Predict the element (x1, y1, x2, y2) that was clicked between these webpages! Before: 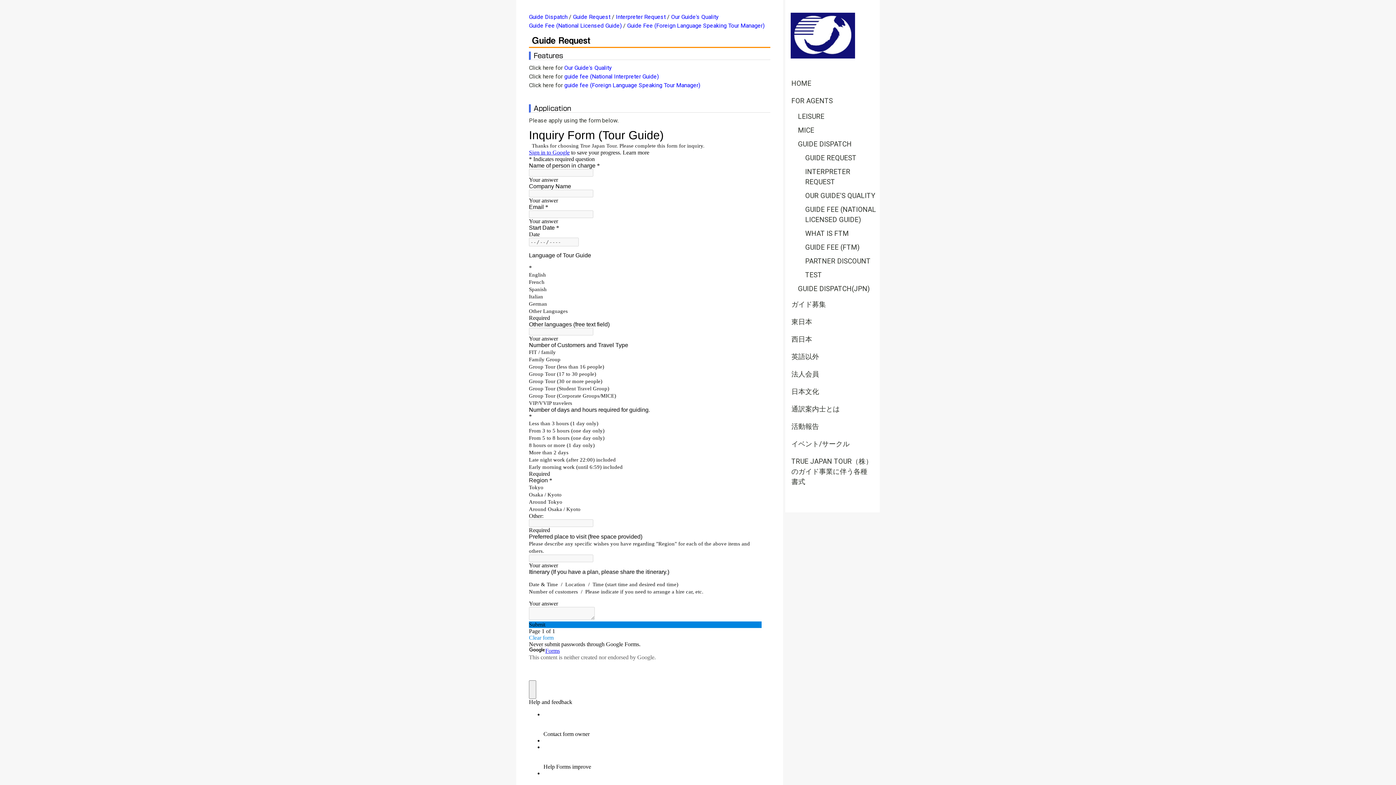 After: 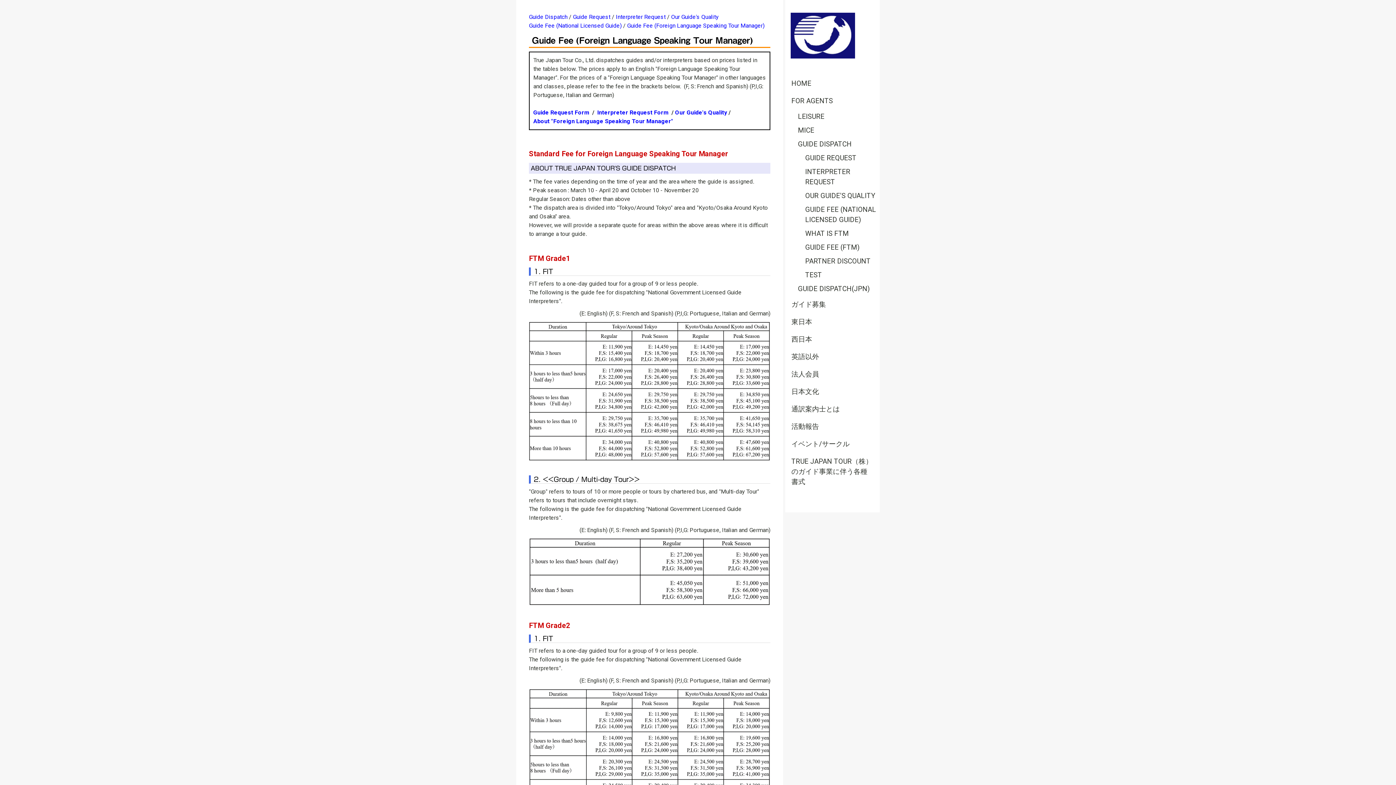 Action: label: GUIDE FEE (FTM) bbox: (785, 240, 880, 254)